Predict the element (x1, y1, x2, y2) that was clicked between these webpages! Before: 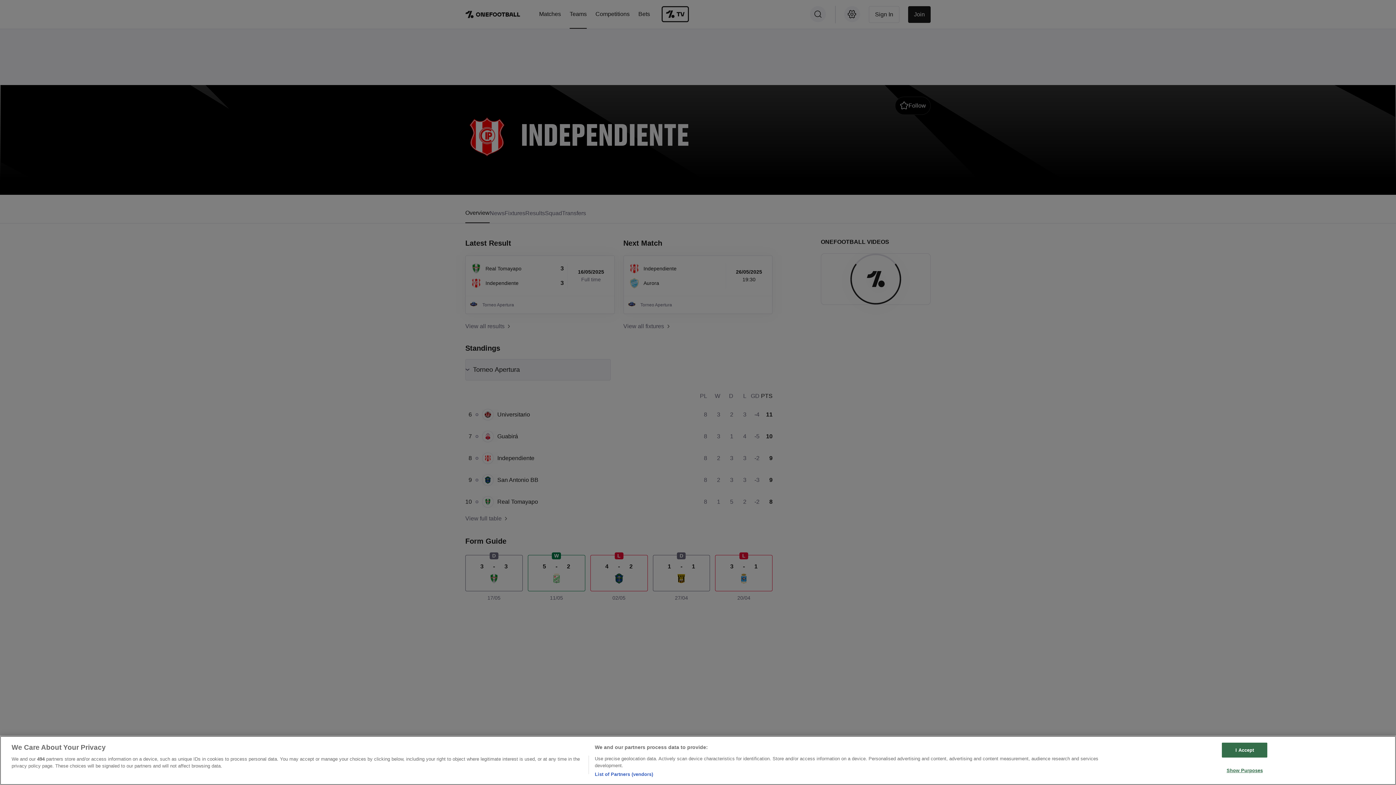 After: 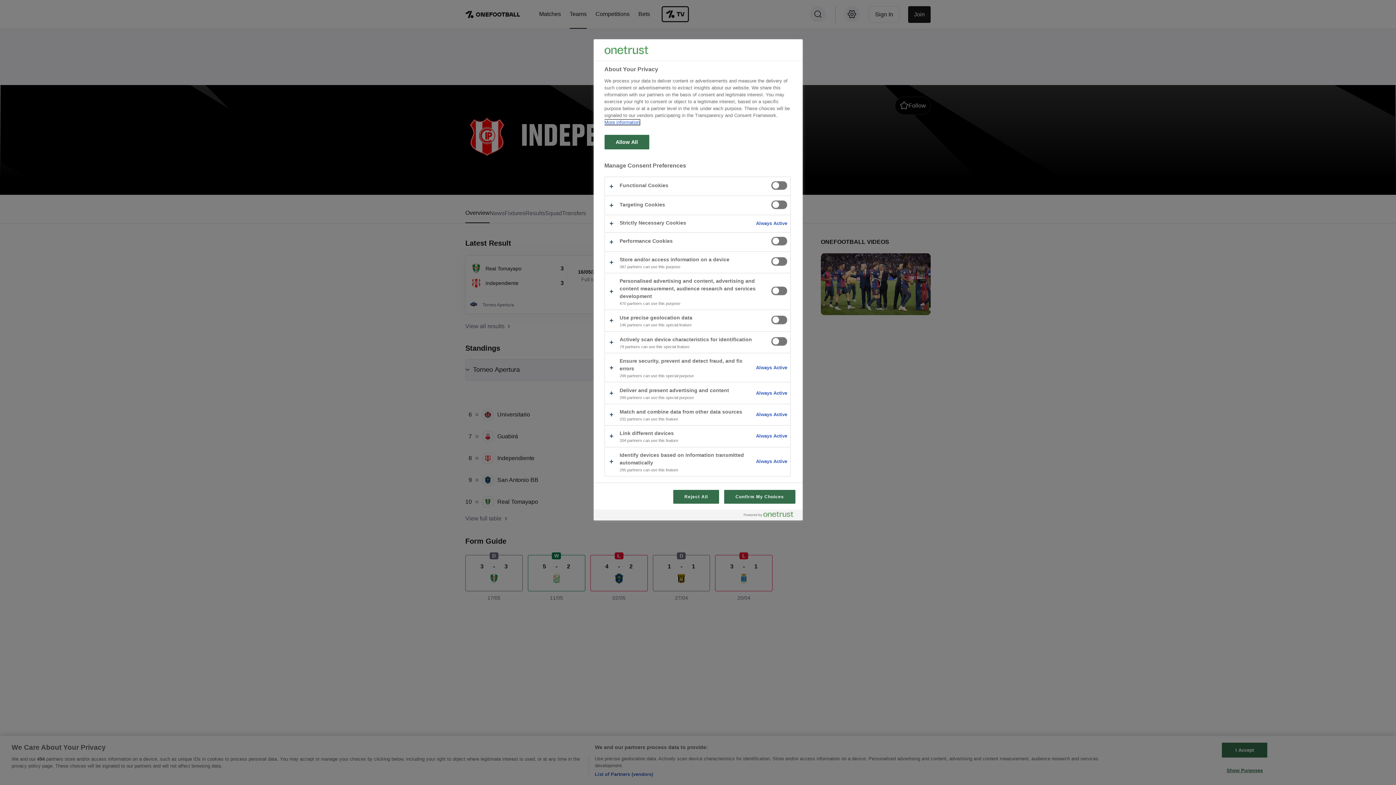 Action: bbox: (1222, 763, 1267, 777) label: Show Purposes